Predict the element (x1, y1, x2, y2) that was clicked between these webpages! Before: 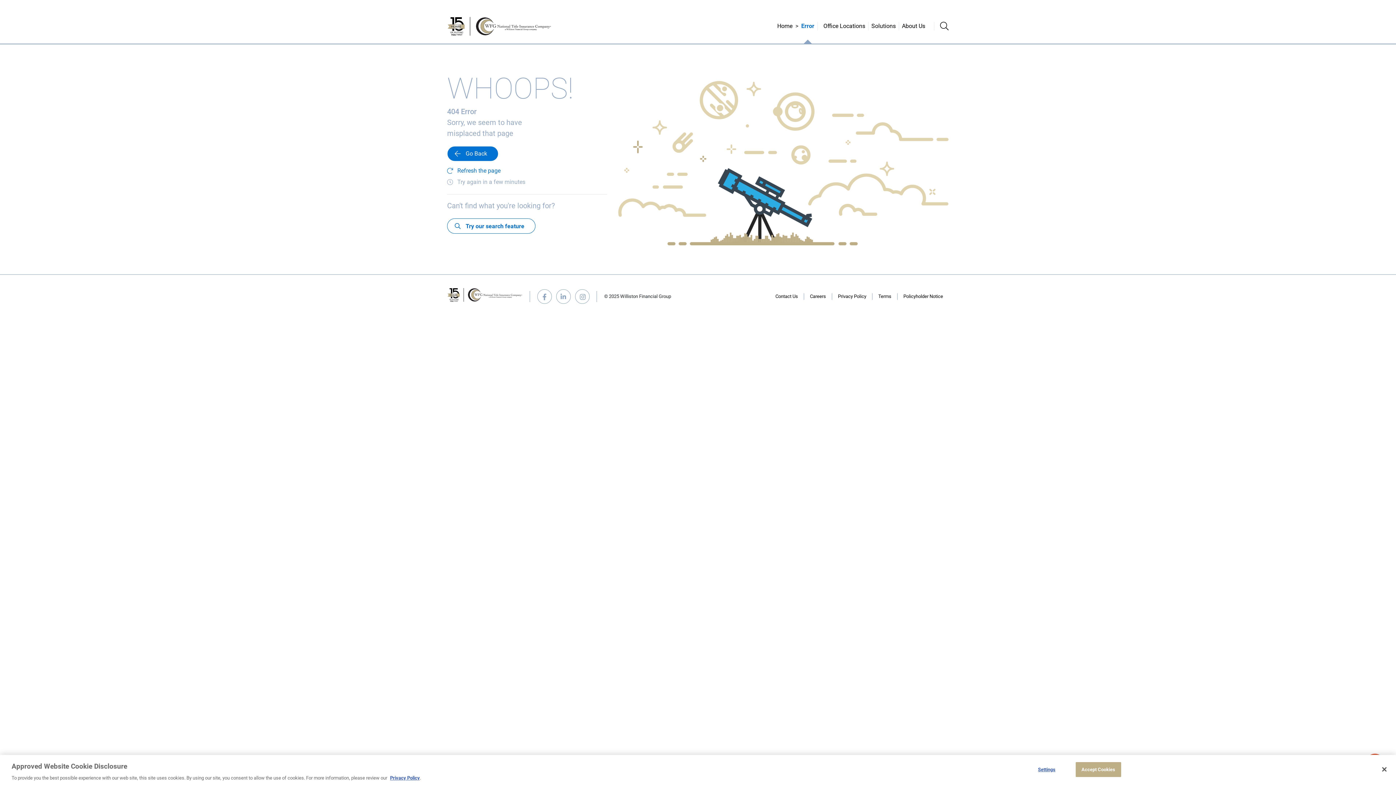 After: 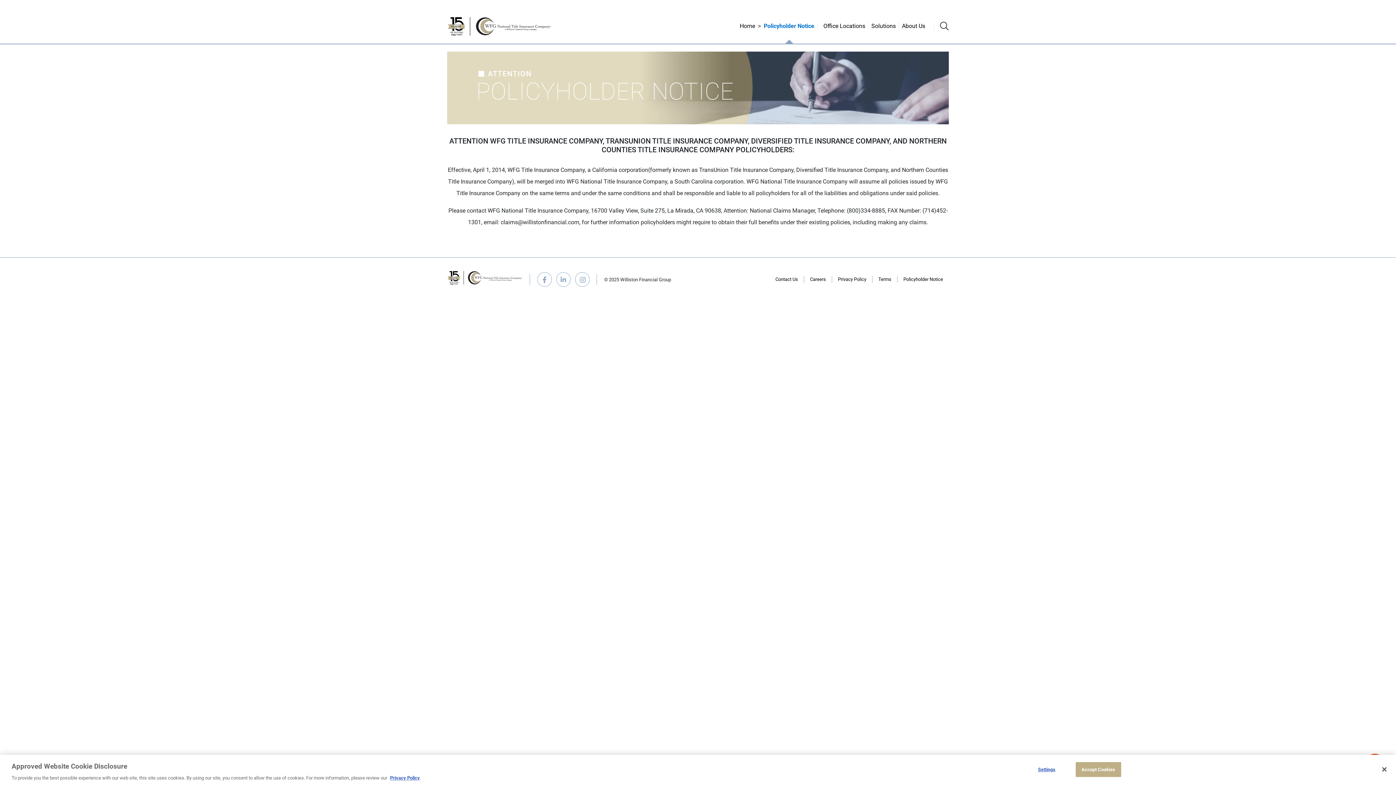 Action: label: Policyholder Notice bbox: (897, 293, 949, 299)